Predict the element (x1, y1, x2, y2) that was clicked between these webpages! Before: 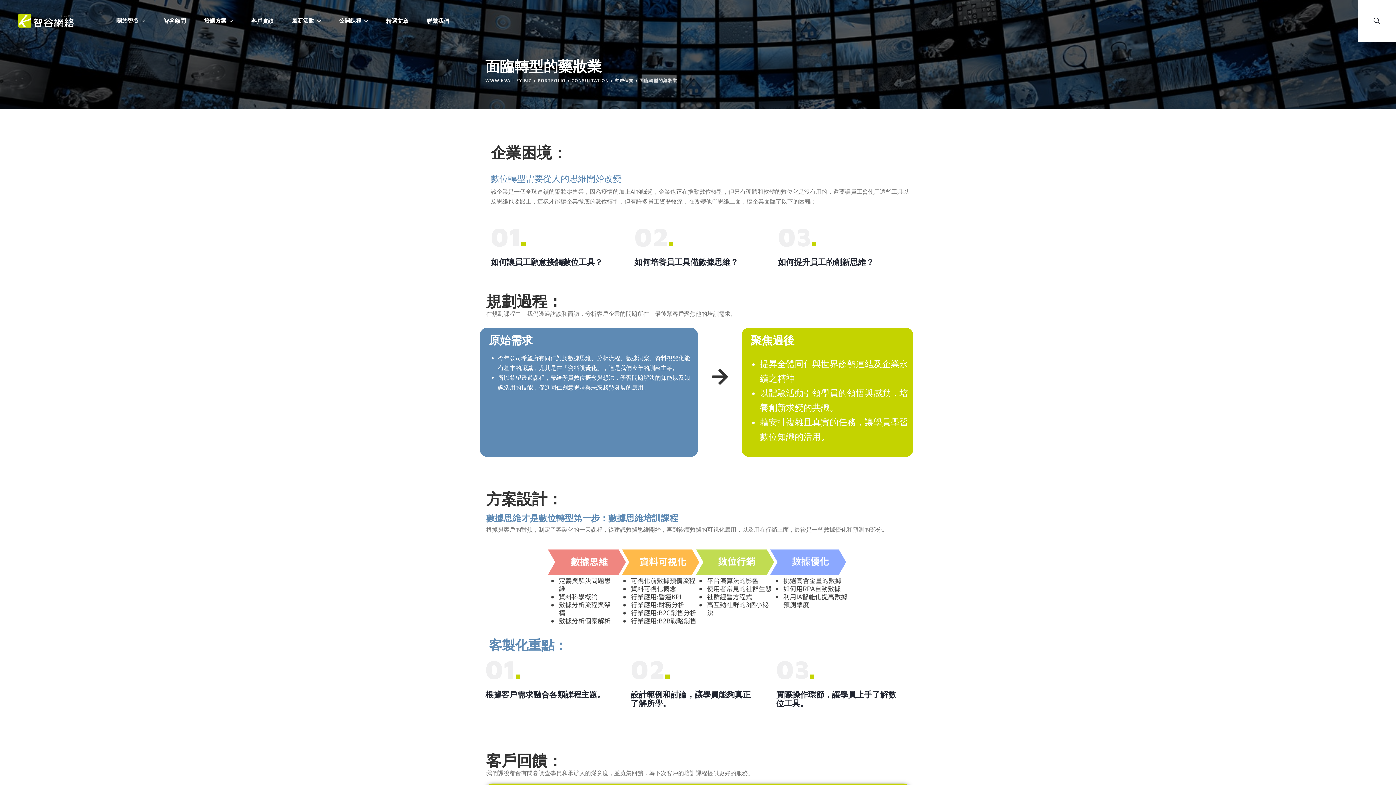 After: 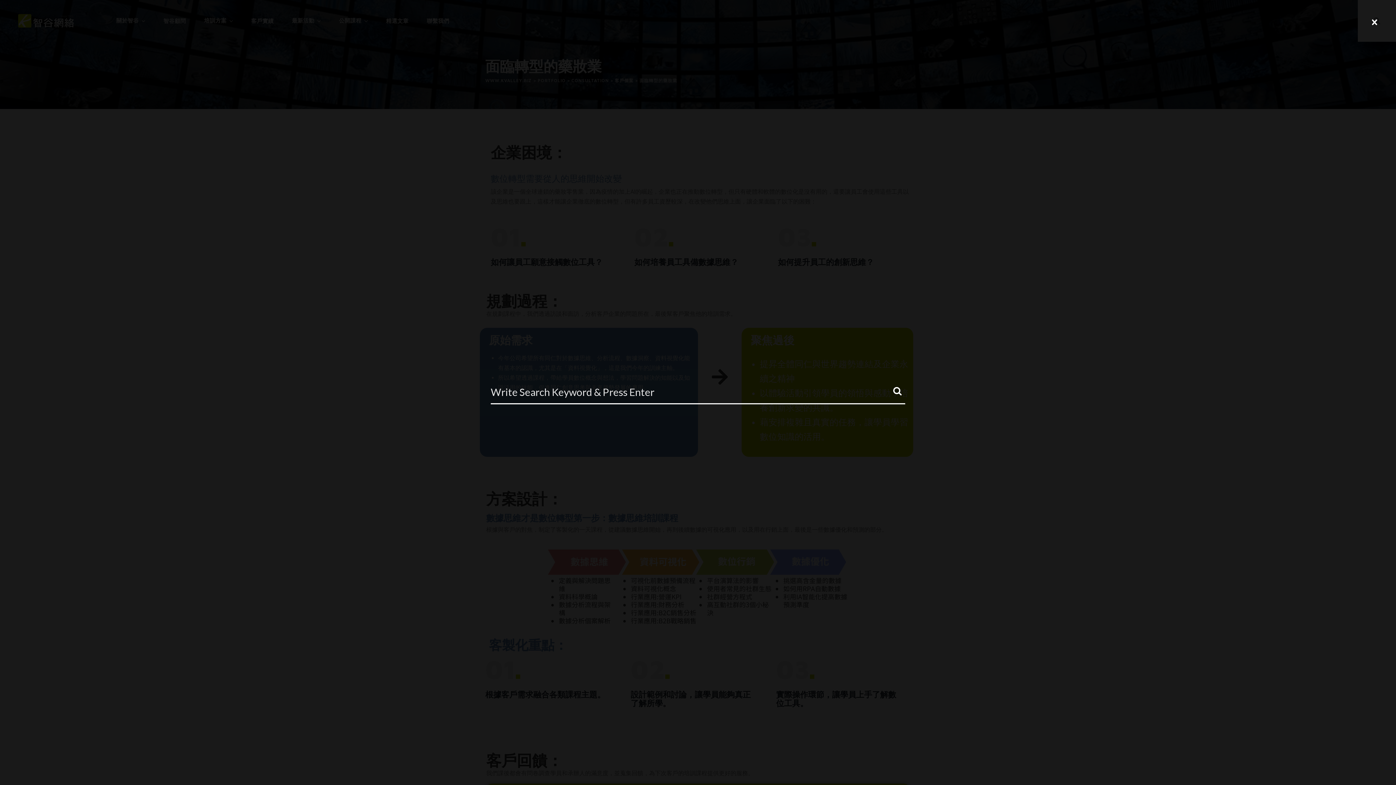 Action: bbox: (1358, 0, 1396, 41)